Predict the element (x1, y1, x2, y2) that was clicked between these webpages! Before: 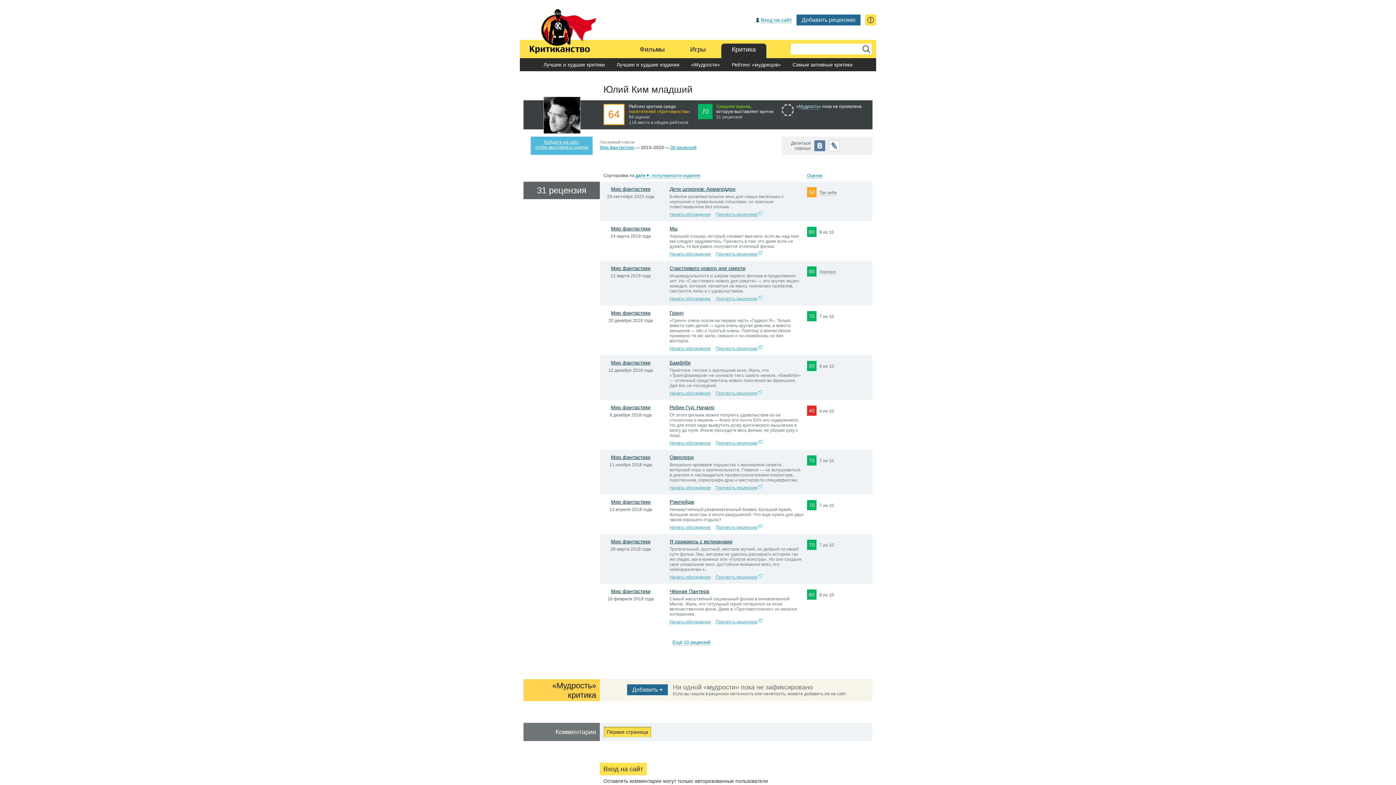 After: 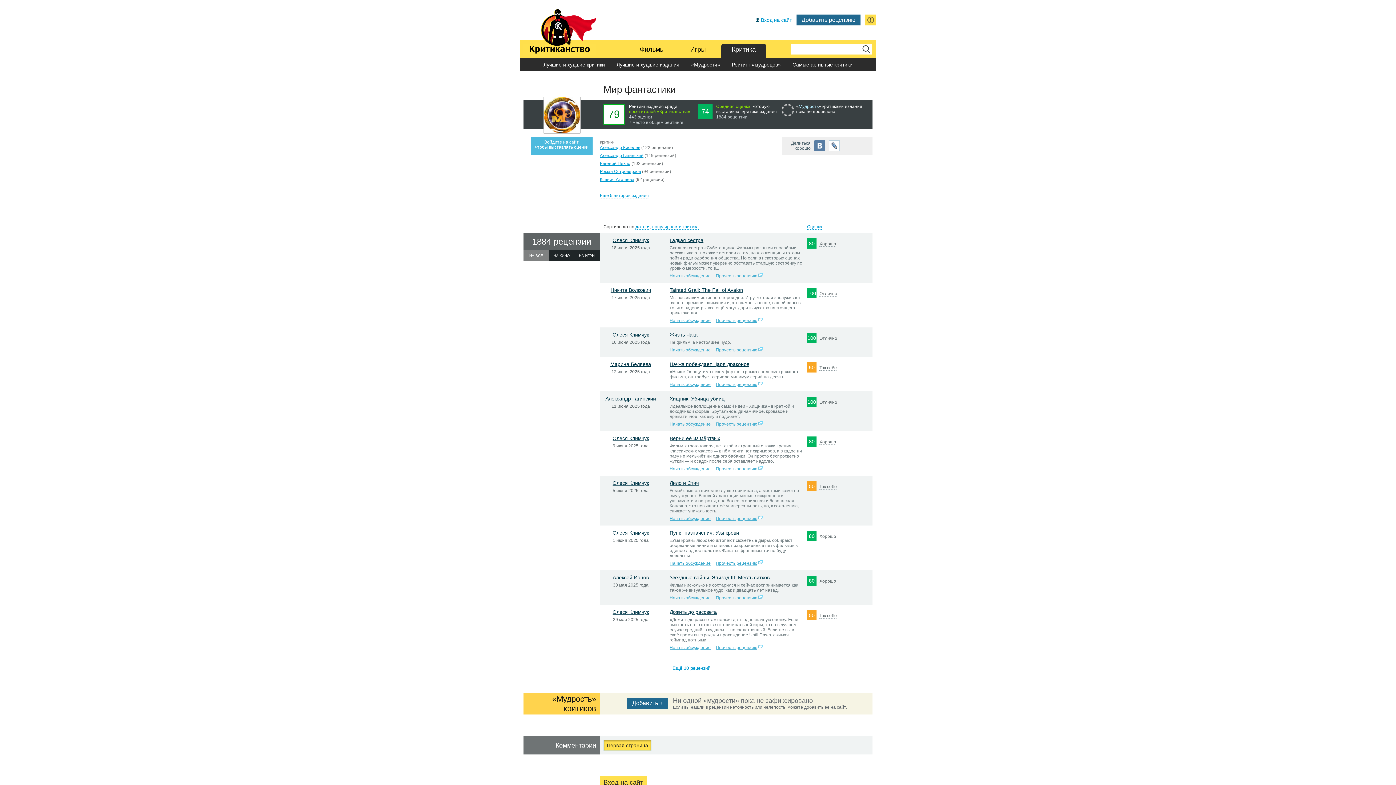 Action: label: Мир фантастики bbox: (611, 454, 650, 460)